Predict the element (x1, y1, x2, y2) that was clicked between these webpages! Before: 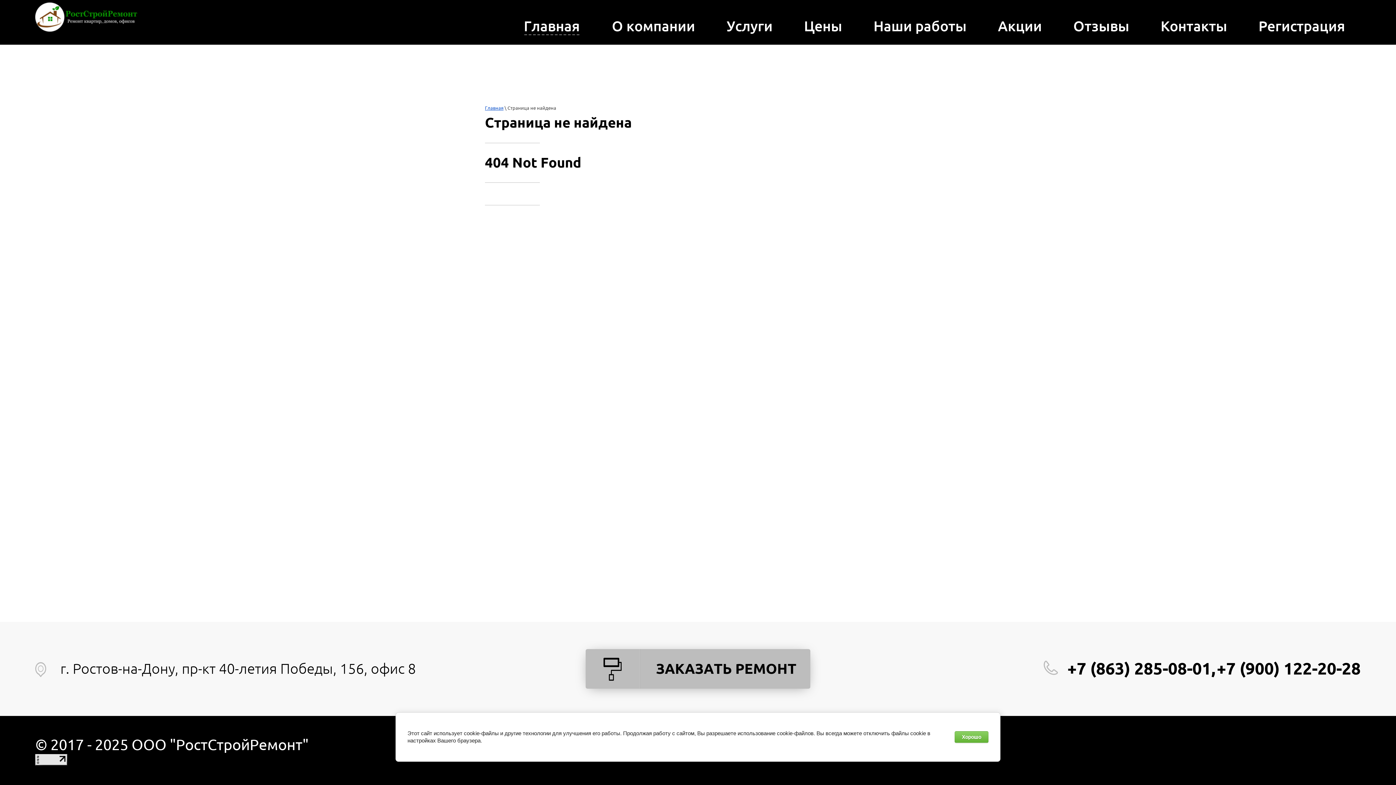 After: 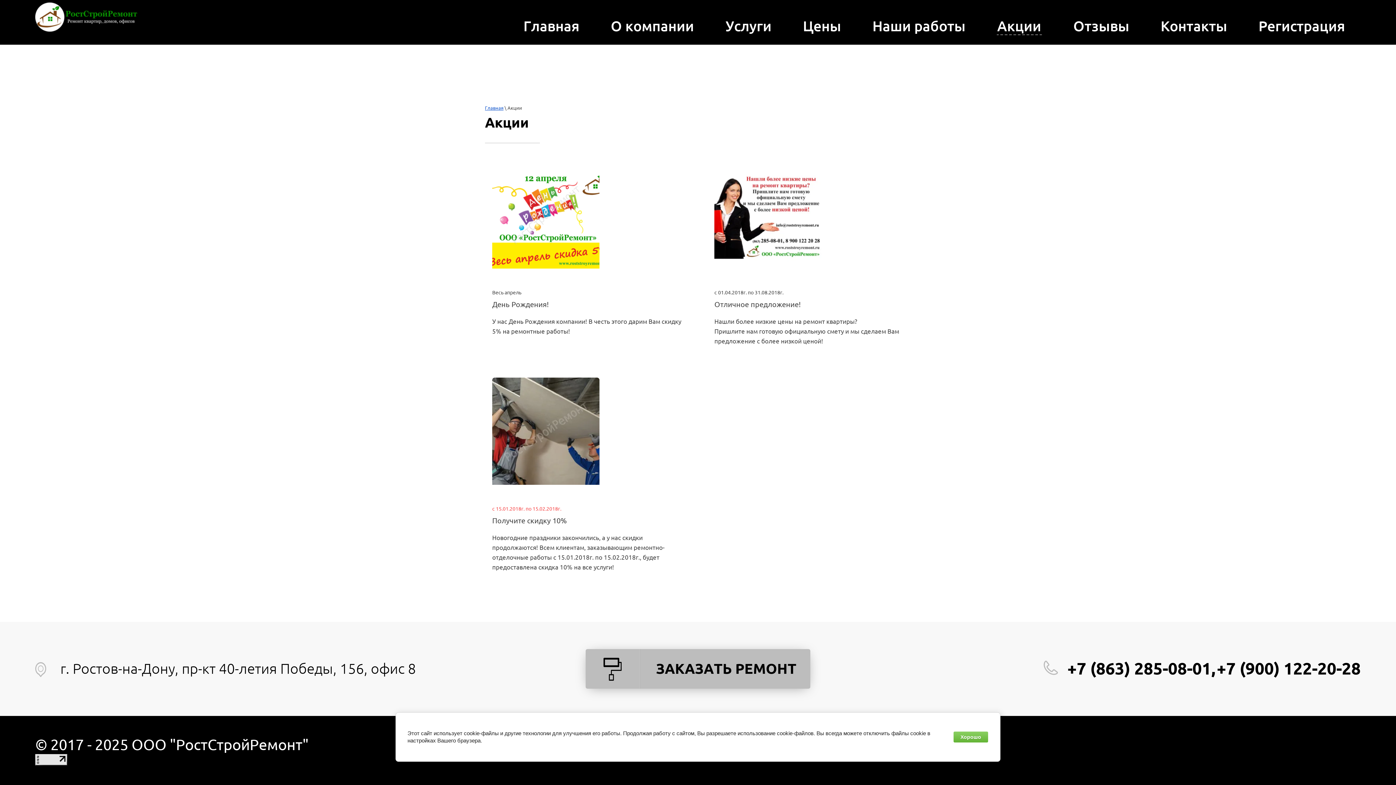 Action: label: Акции bbox: (982, 11, 1057, 42)